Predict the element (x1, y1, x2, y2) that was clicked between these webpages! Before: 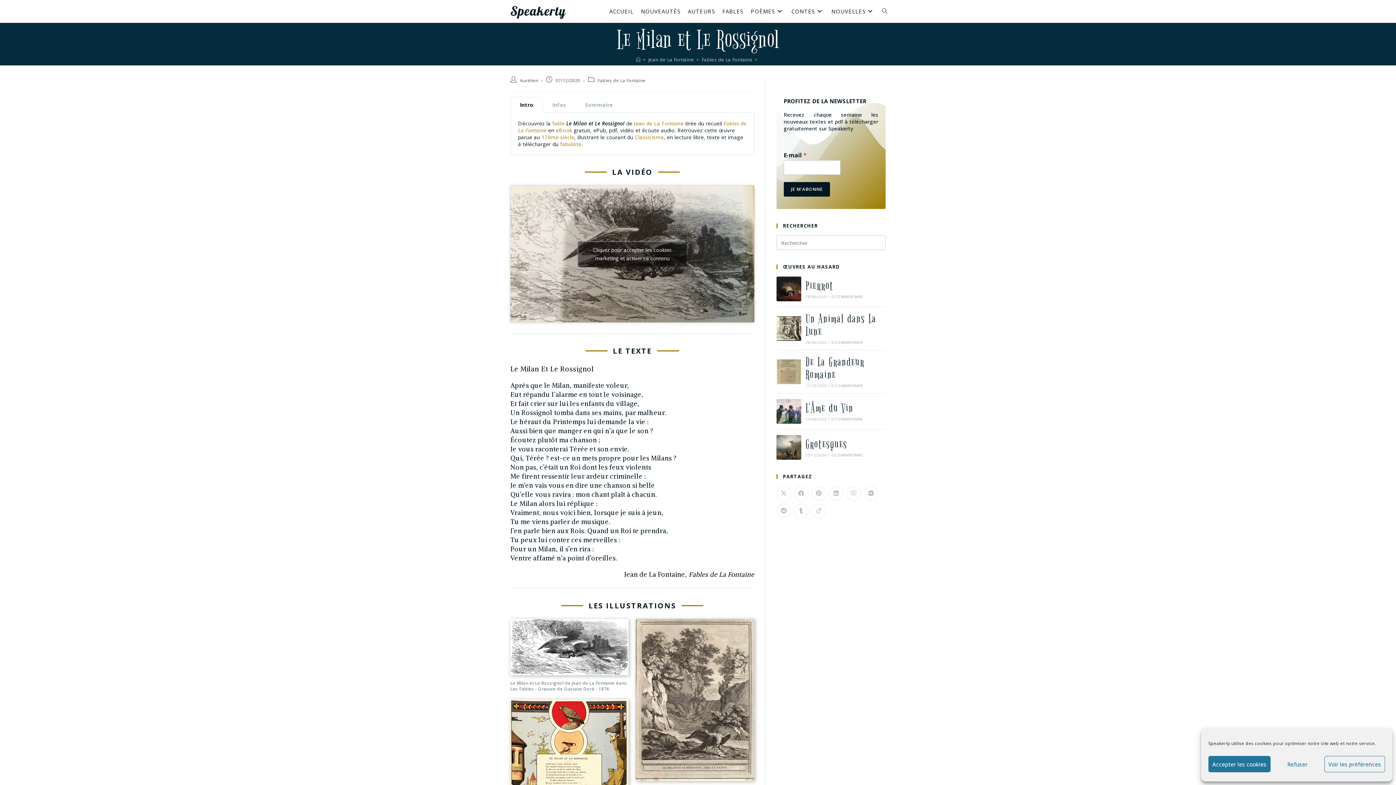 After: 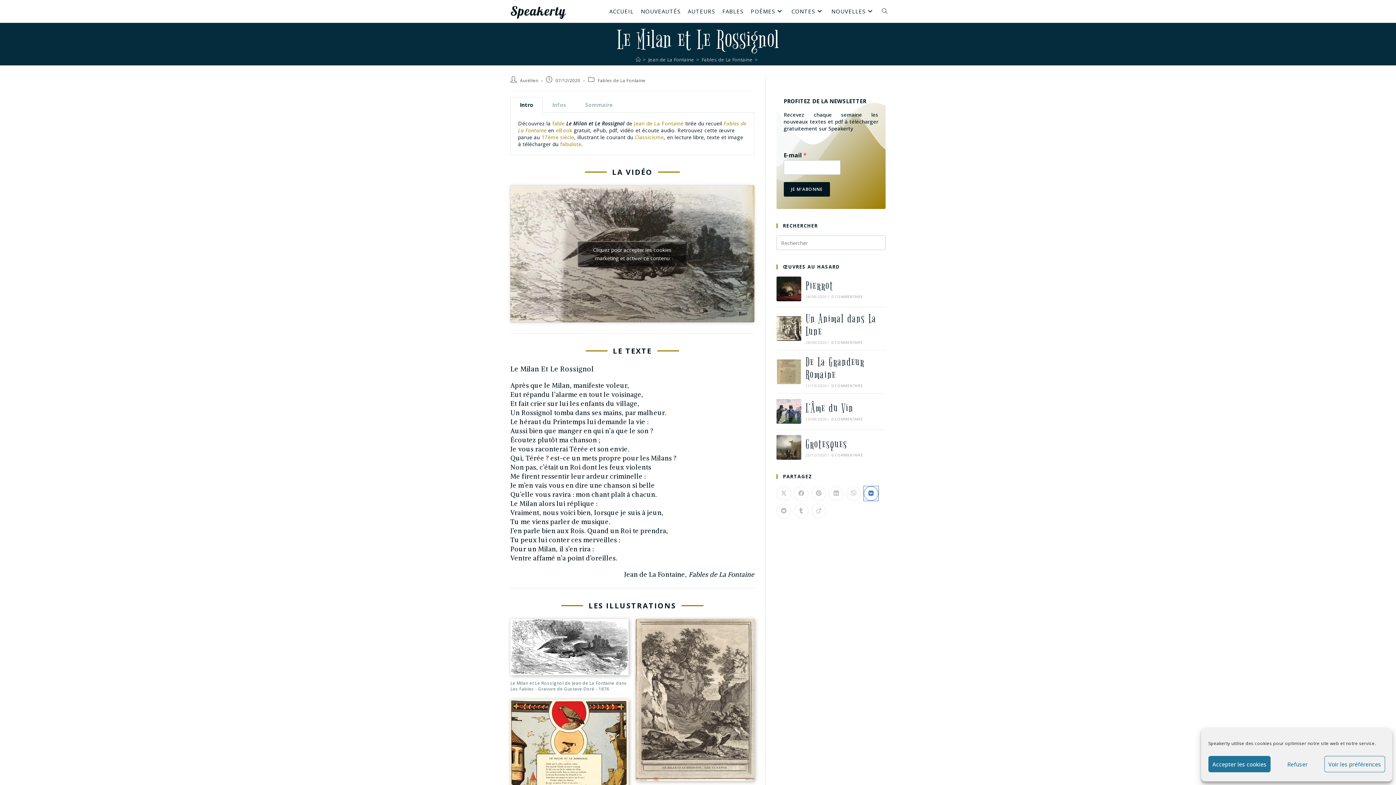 Action: bbox: (863, 486, 878, 501)